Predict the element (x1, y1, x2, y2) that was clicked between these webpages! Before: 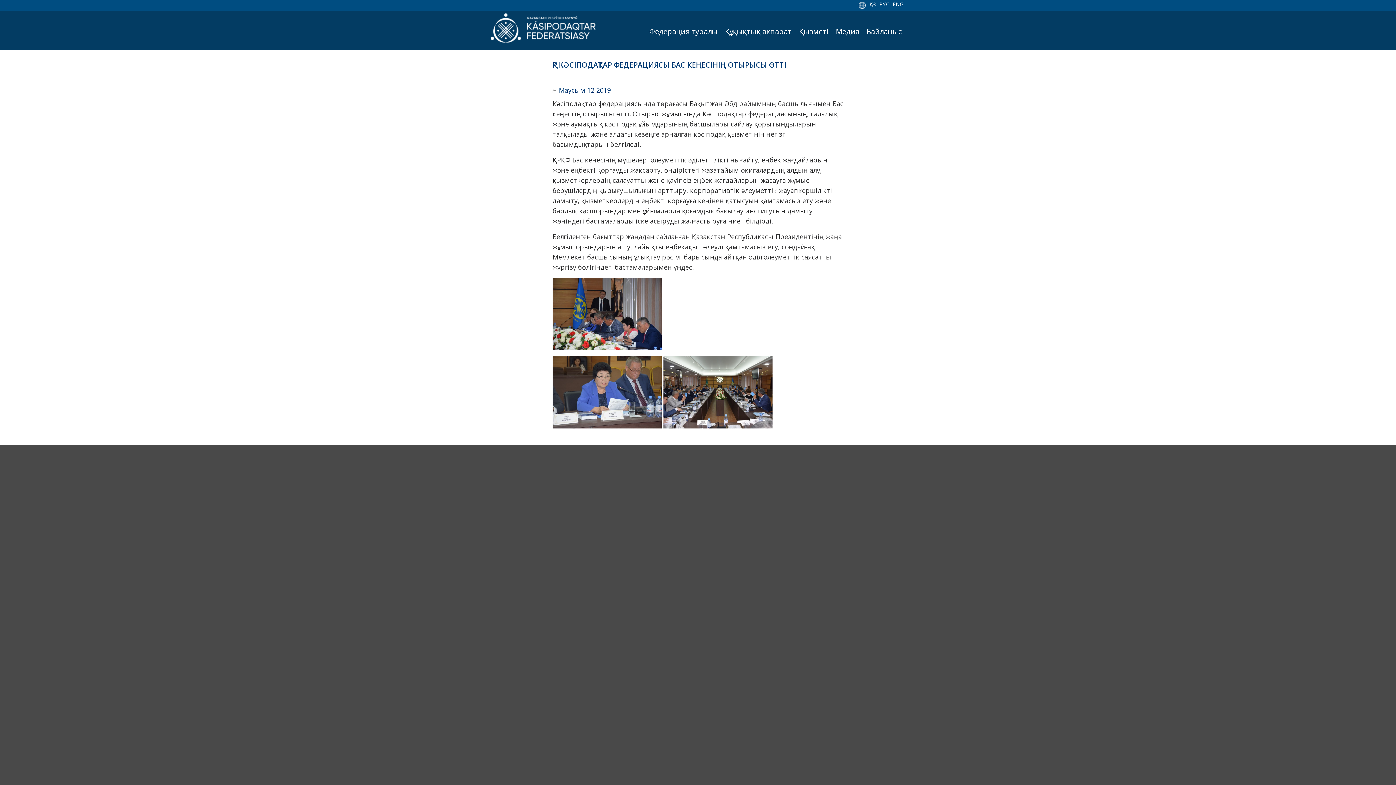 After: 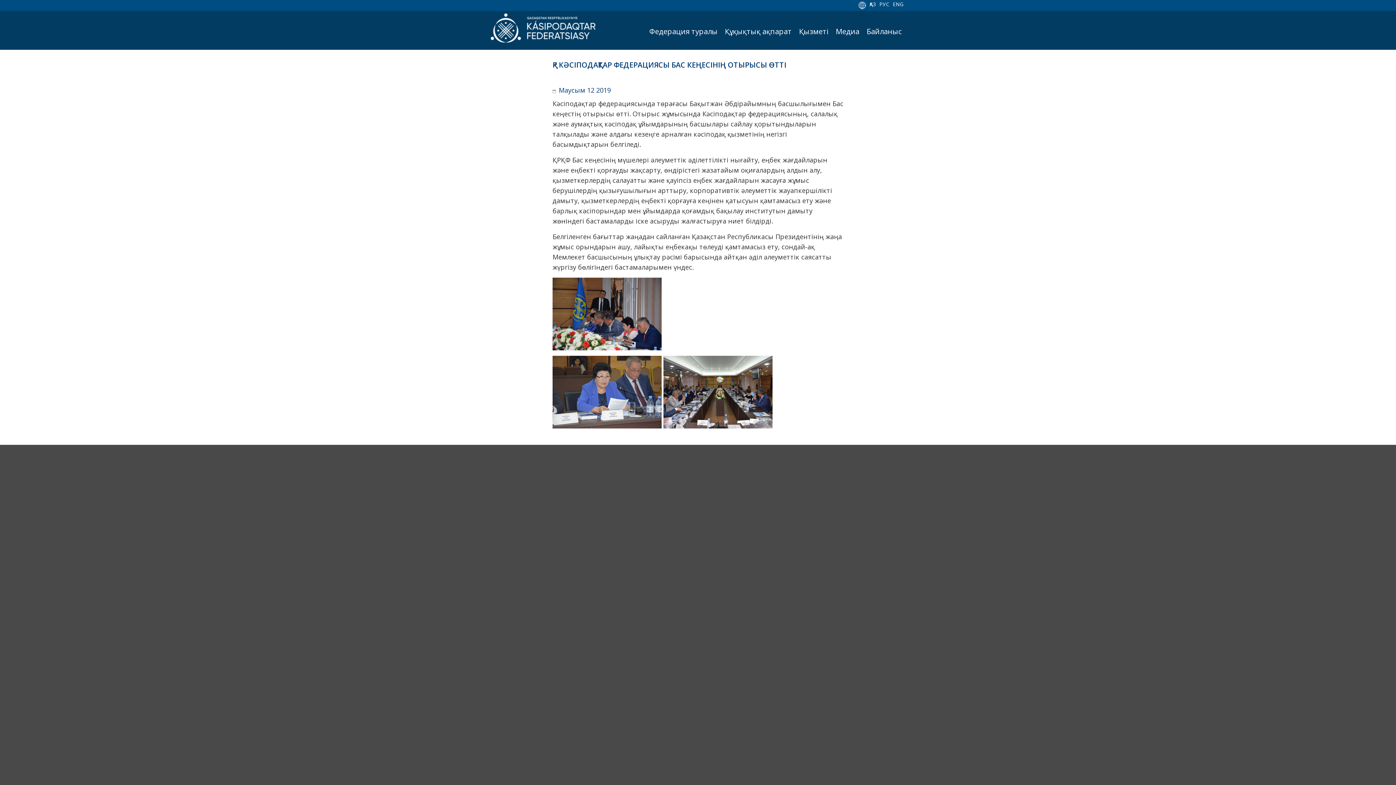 Action: bbox: (868, 0, 877, 8) label: ҚАЗ